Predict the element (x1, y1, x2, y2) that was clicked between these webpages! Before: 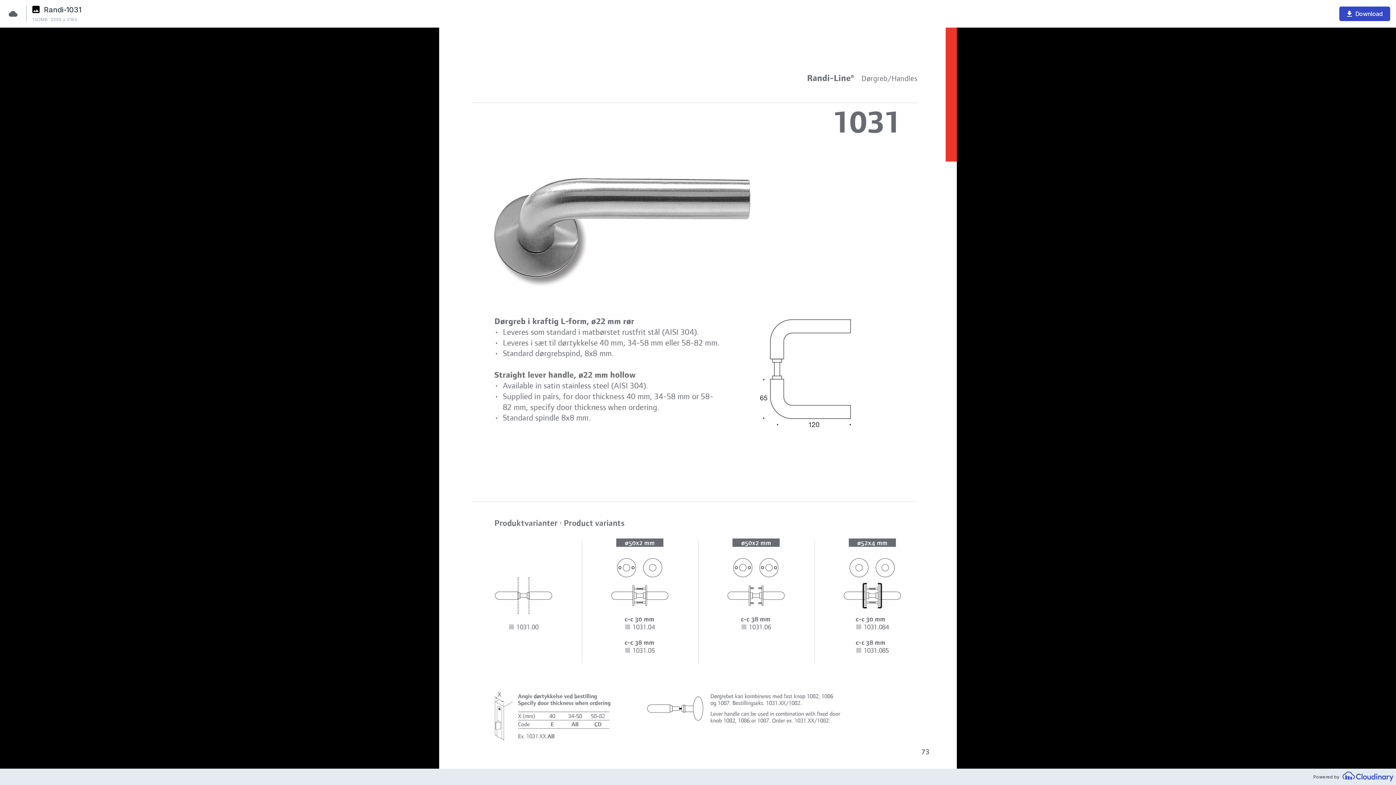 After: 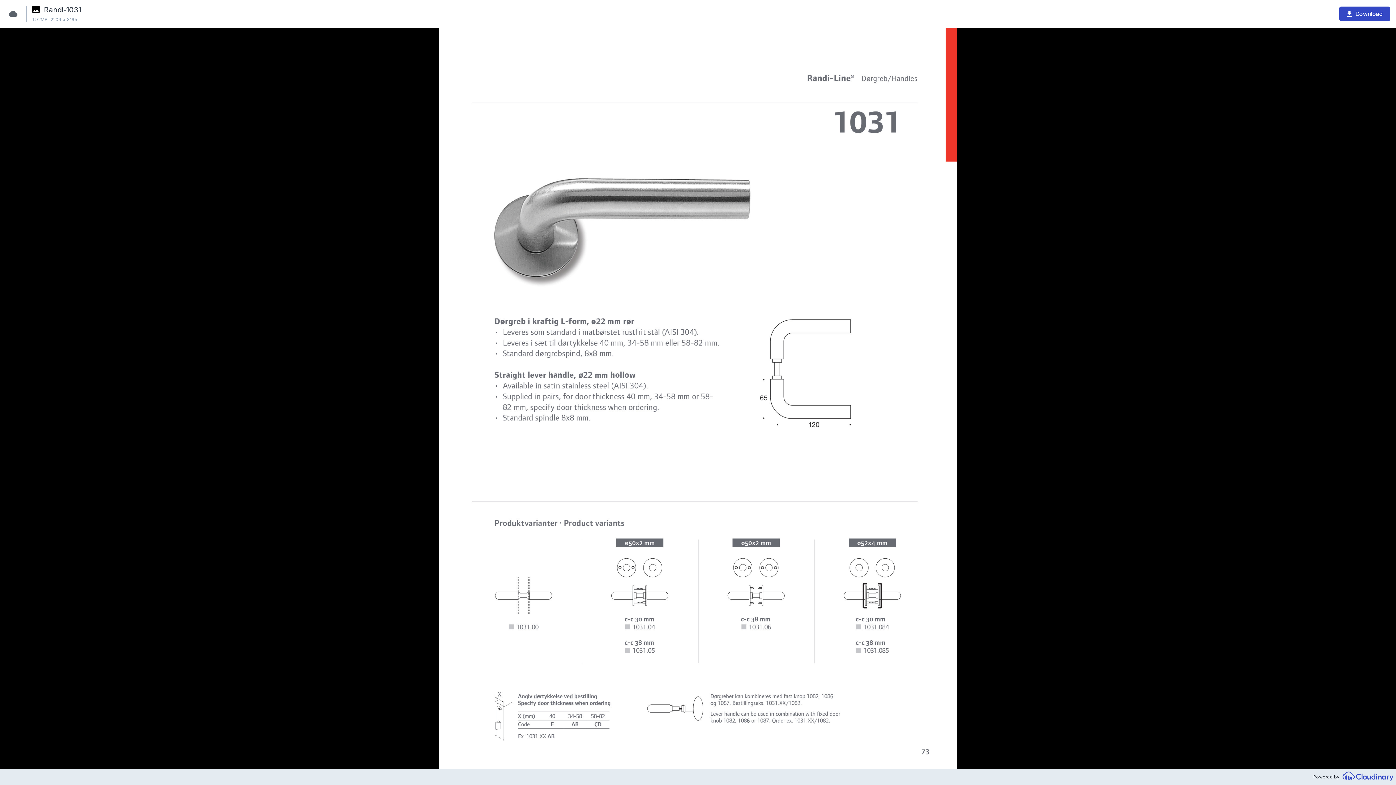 Action: label: Download bbox: (1339, 6, 1390, 21)